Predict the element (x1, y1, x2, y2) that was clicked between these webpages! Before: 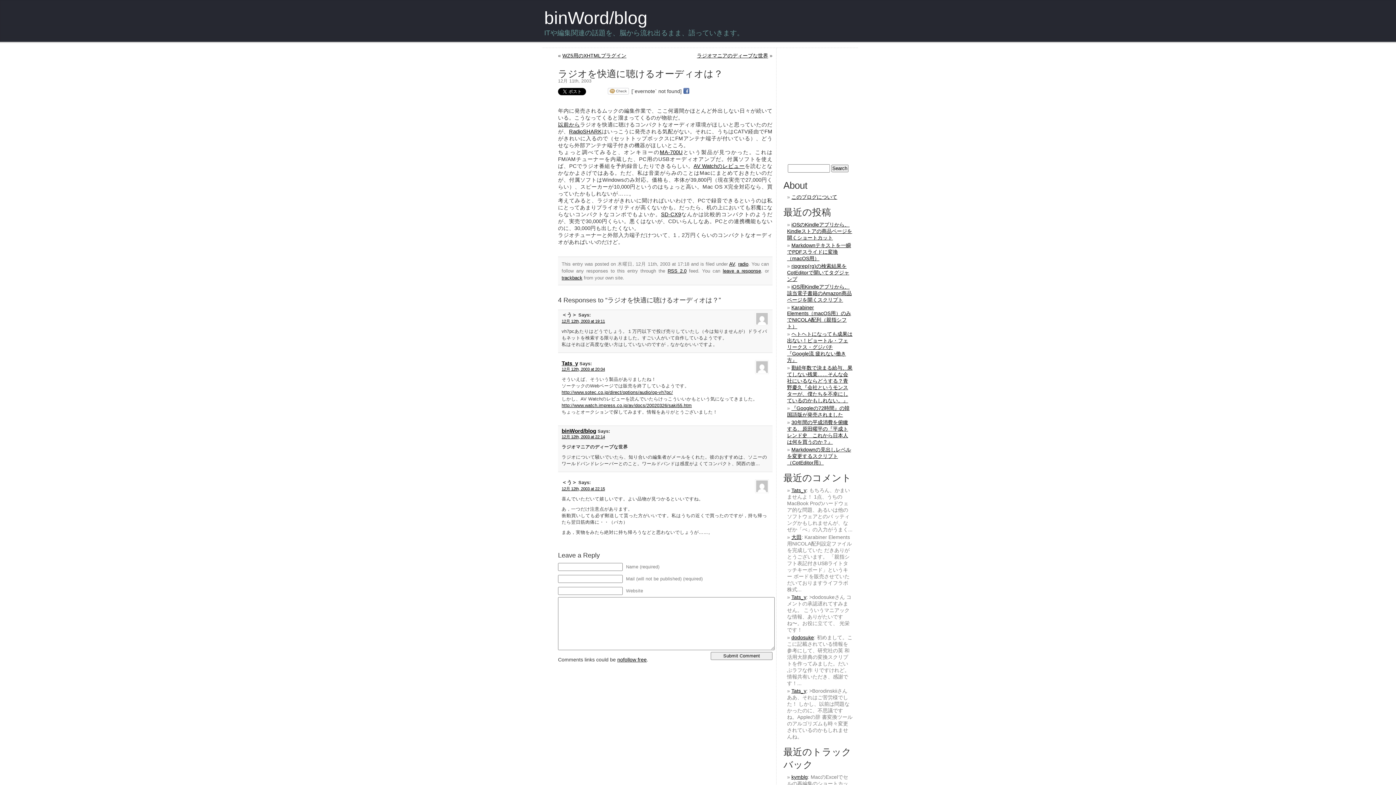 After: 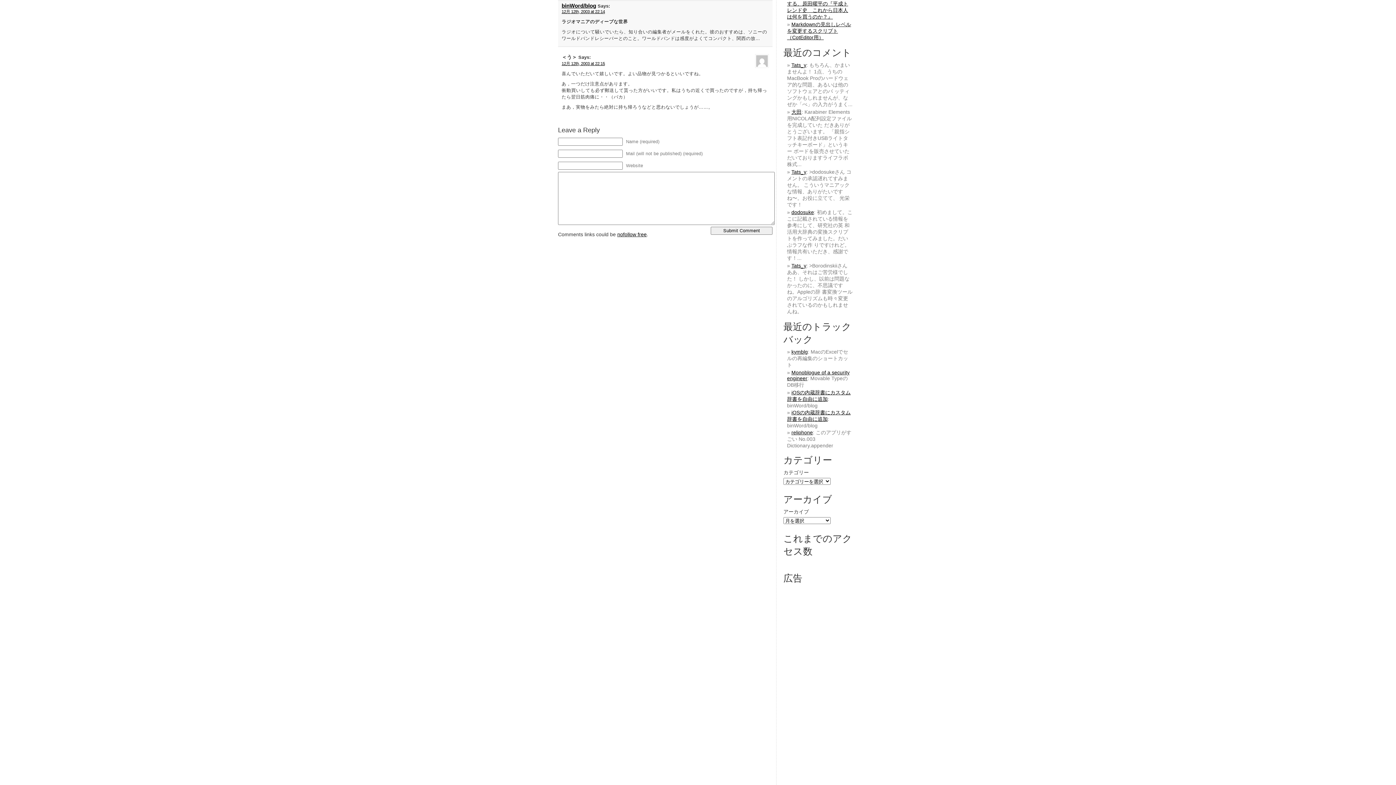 Action: bbox: (561, 434, 605, 439) label: 12月 12th, 2003 at 22:14